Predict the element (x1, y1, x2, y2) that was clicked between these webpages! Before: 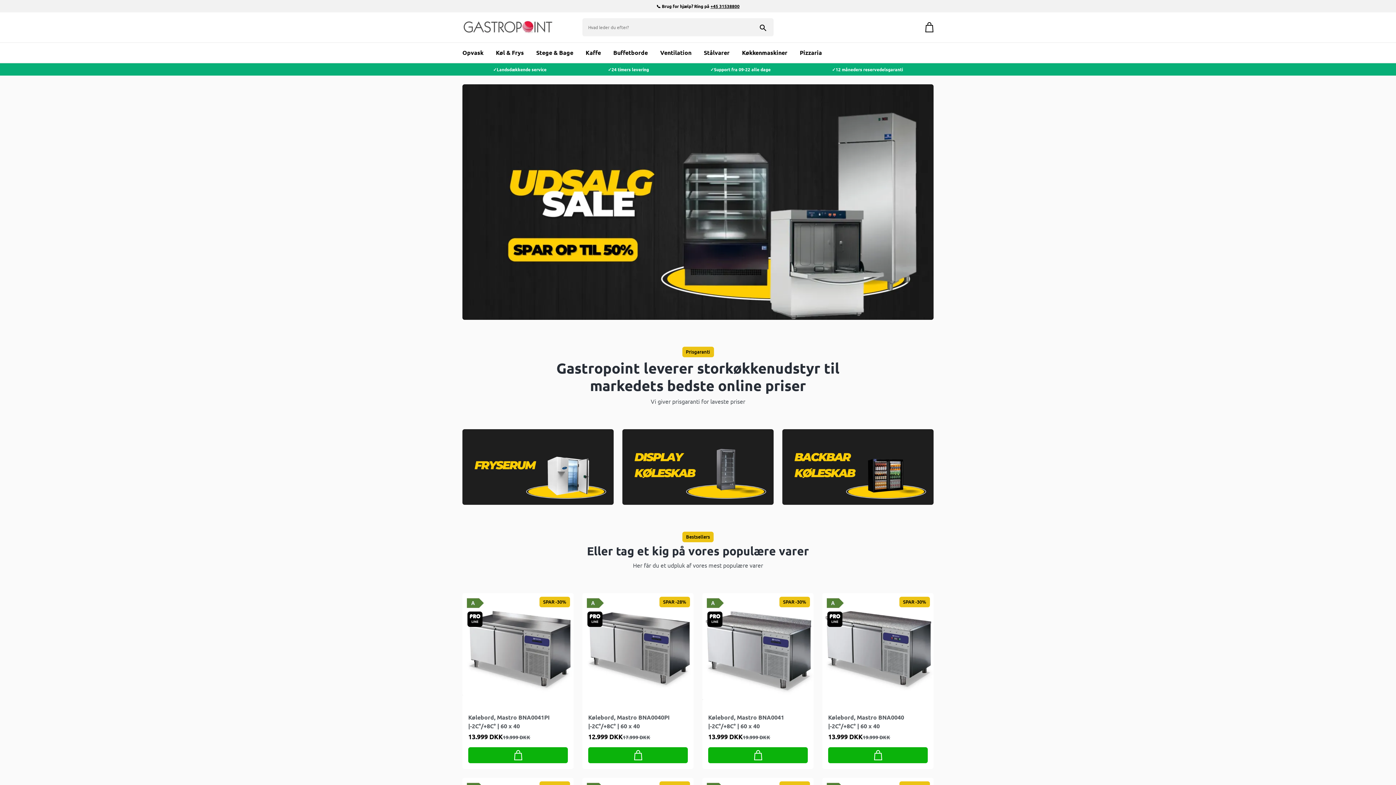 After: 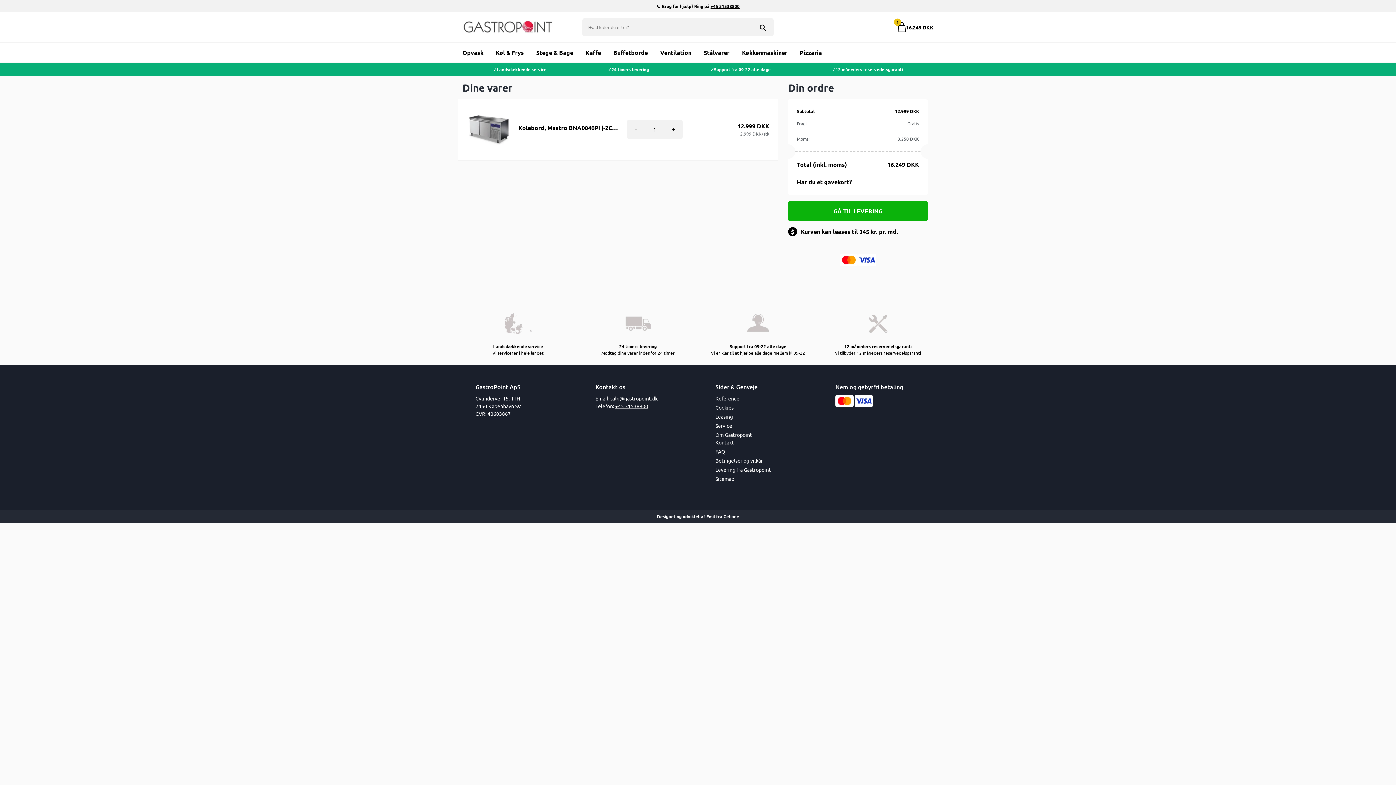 Action: bbox: (588, 747, 688, 763)